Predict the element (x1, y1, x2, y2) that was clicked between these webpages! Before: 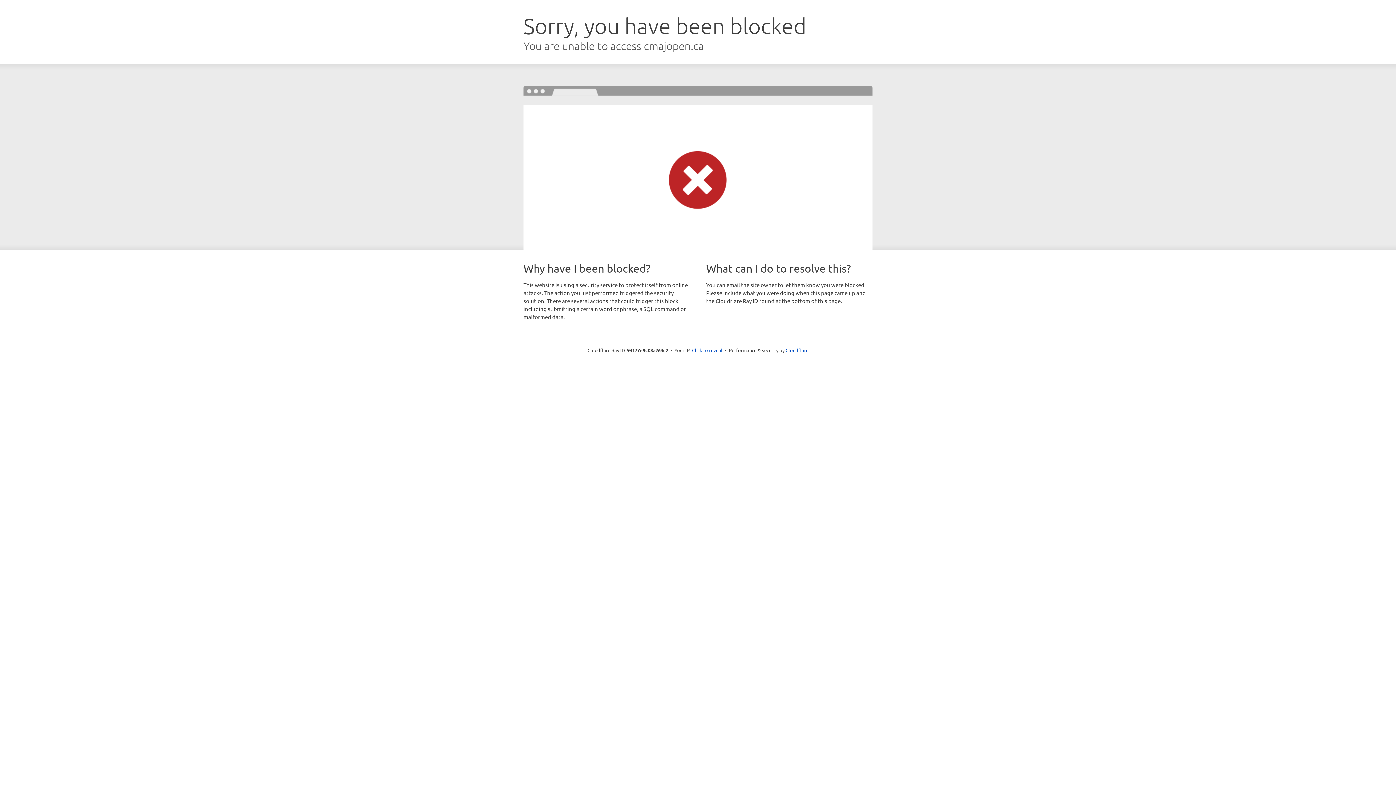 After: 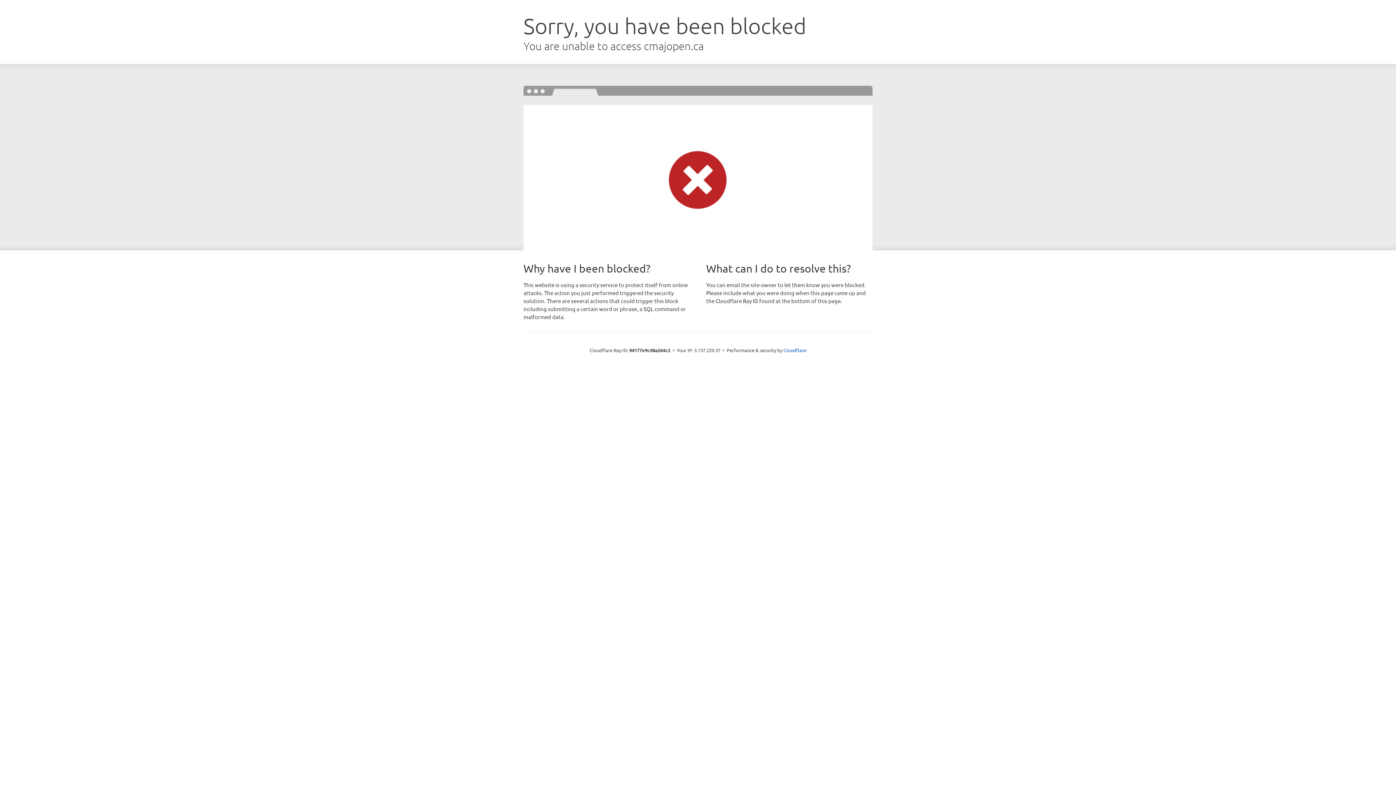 Action: bbox: (692, 346, 722, 353) label: Click to reveal